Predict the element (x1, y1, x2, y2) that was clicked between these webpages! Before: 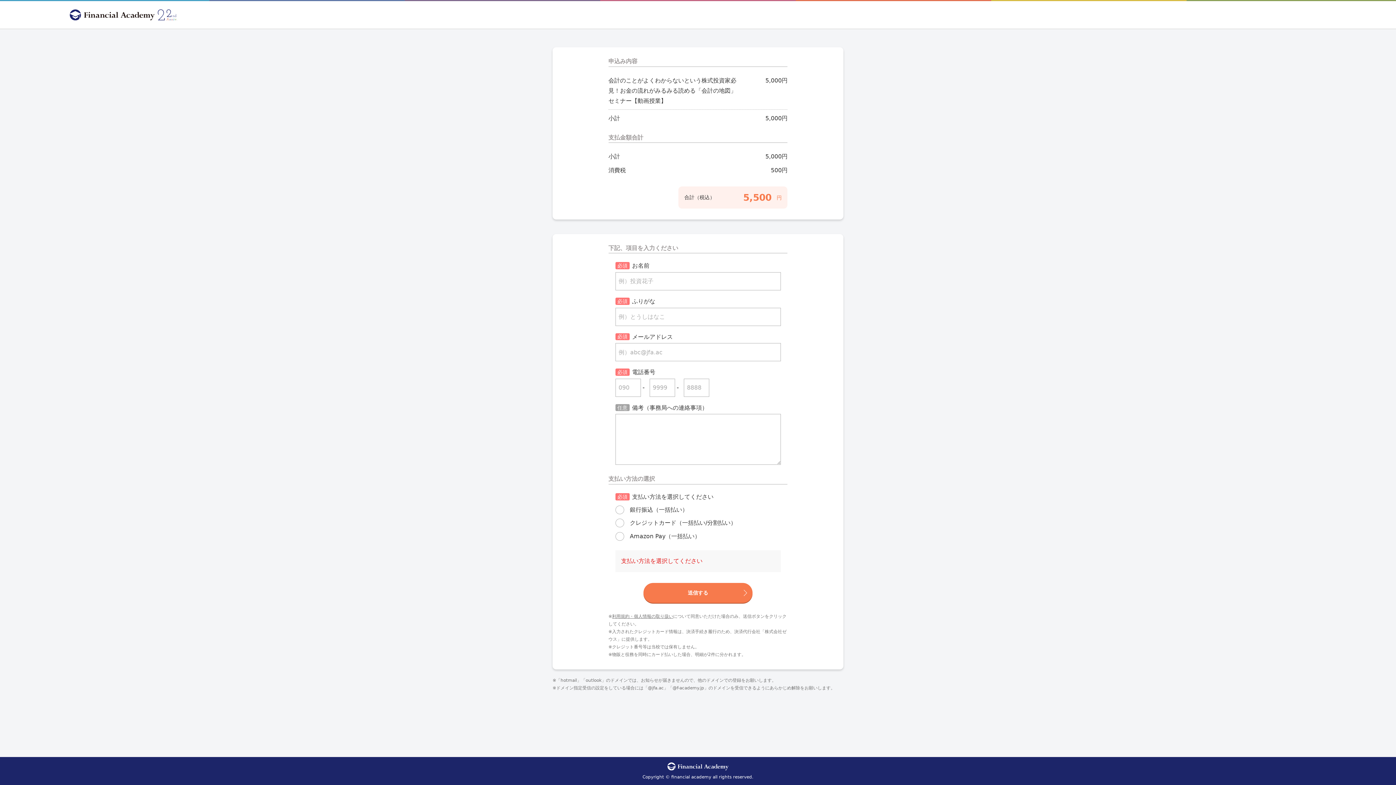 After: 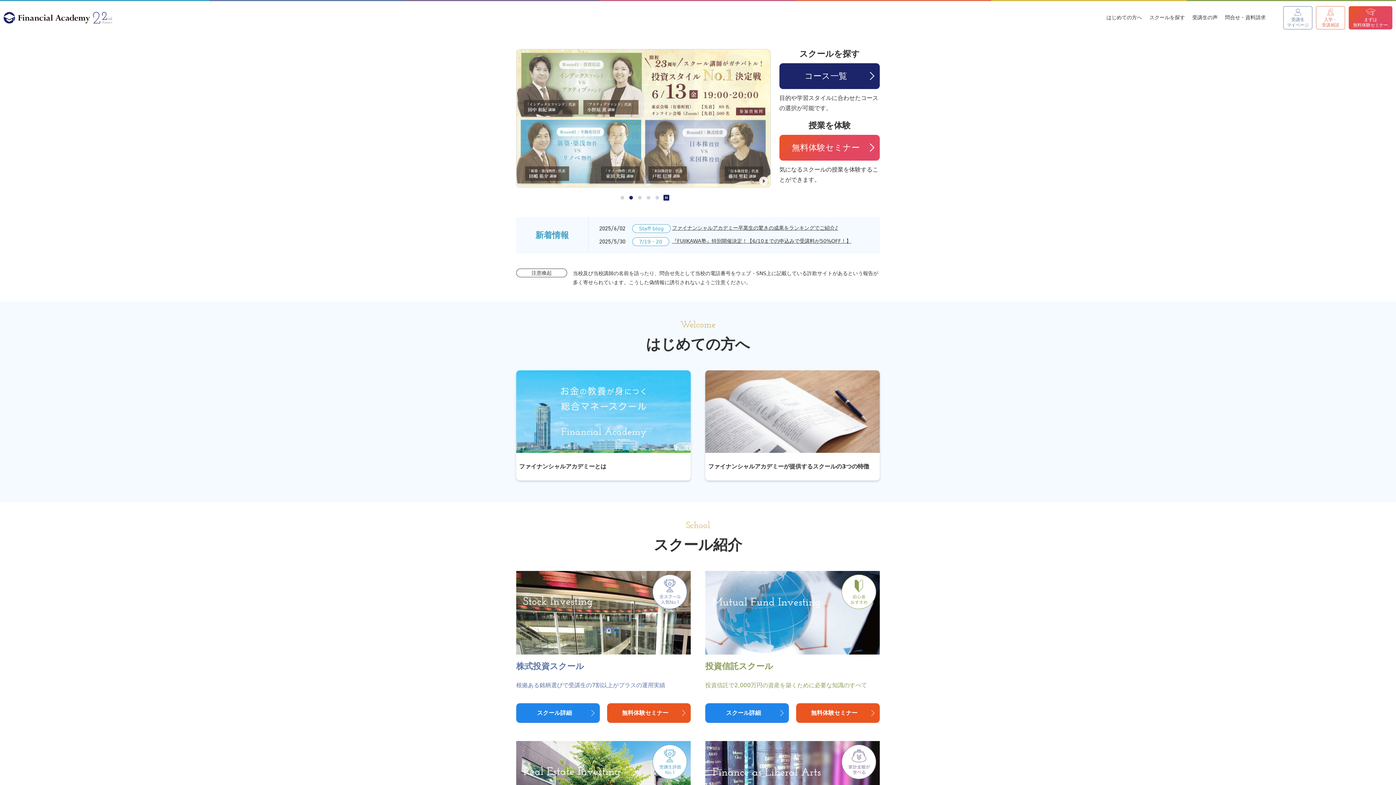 Action: bbox: (69, 9, 177, 20)